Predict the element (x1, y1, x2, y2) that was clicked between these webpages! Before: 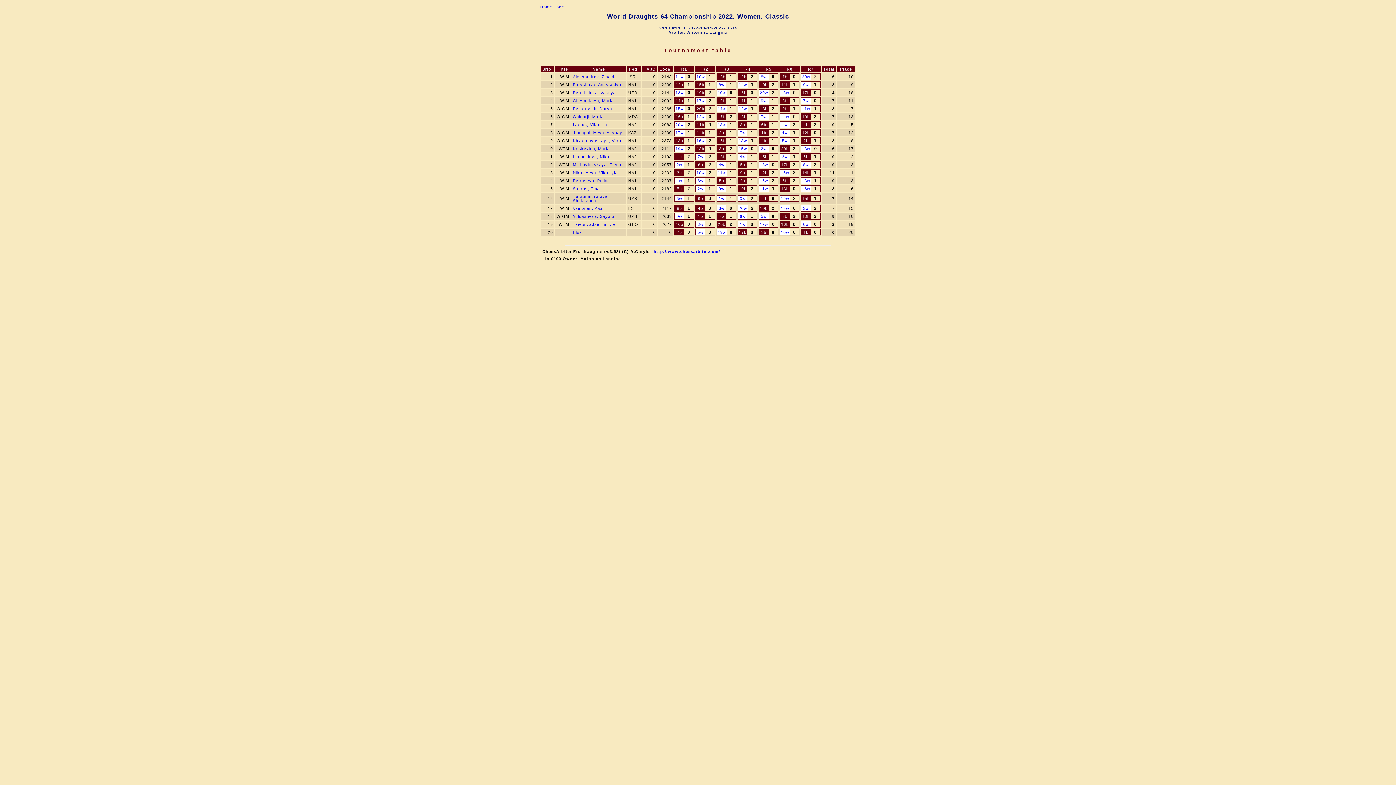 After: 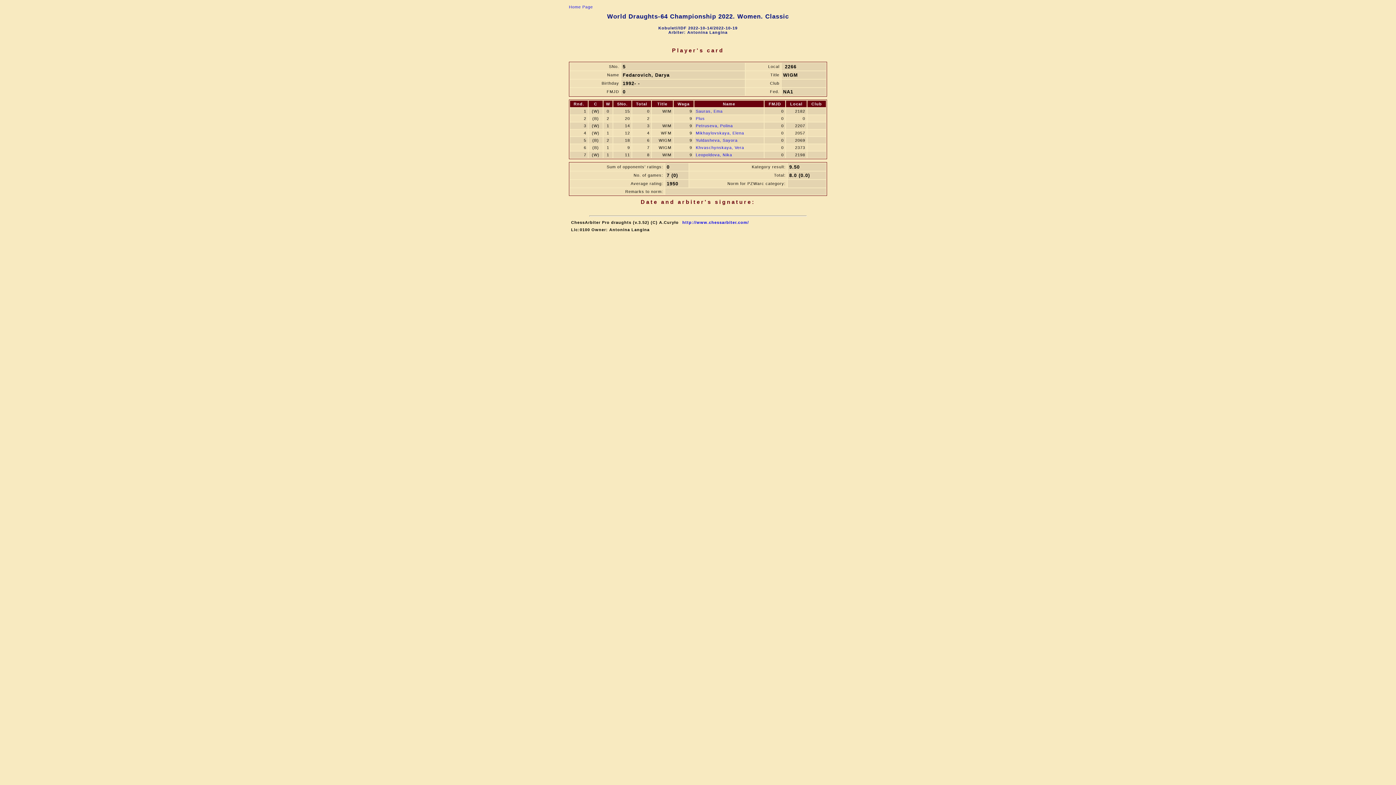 Action: label: Fedarovich, Darya bbox: (573, 106, 612, 110)